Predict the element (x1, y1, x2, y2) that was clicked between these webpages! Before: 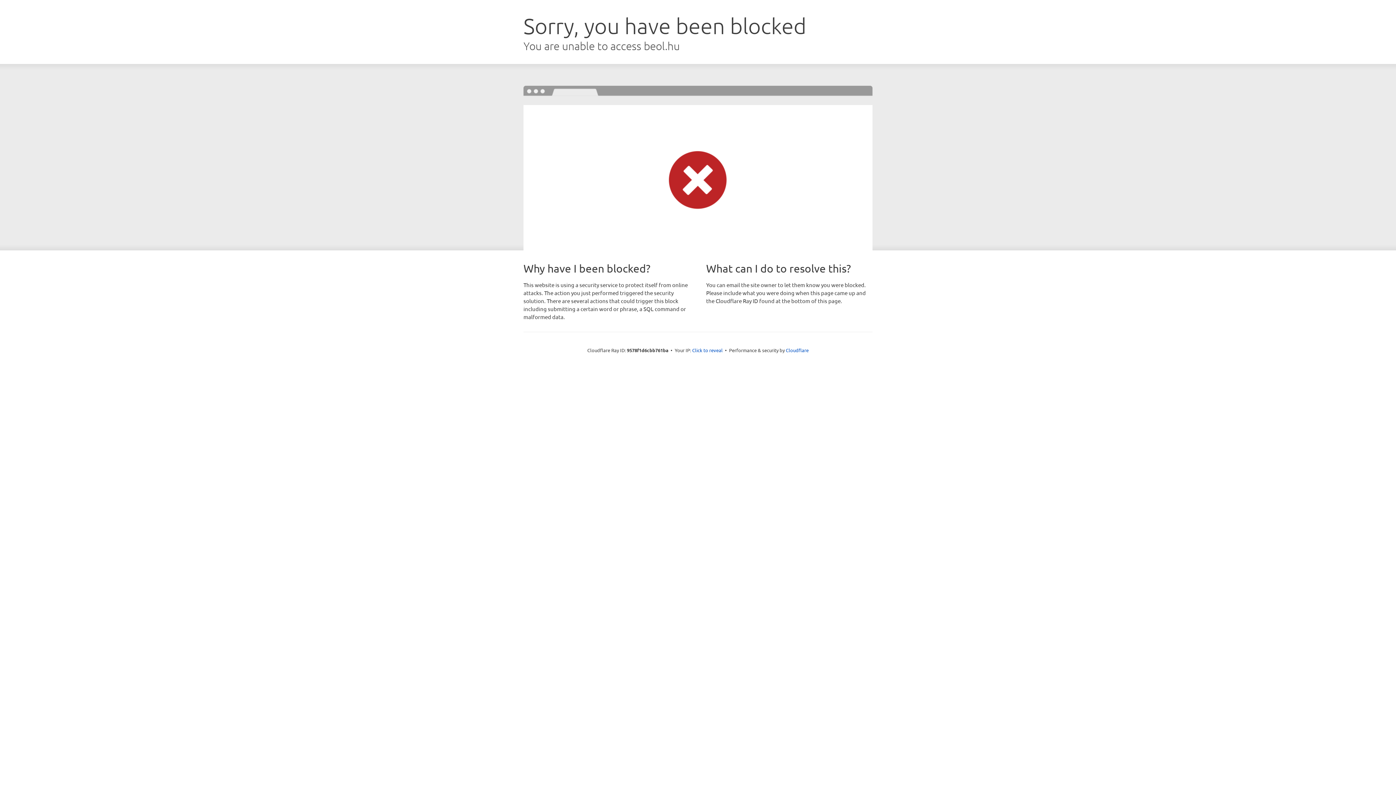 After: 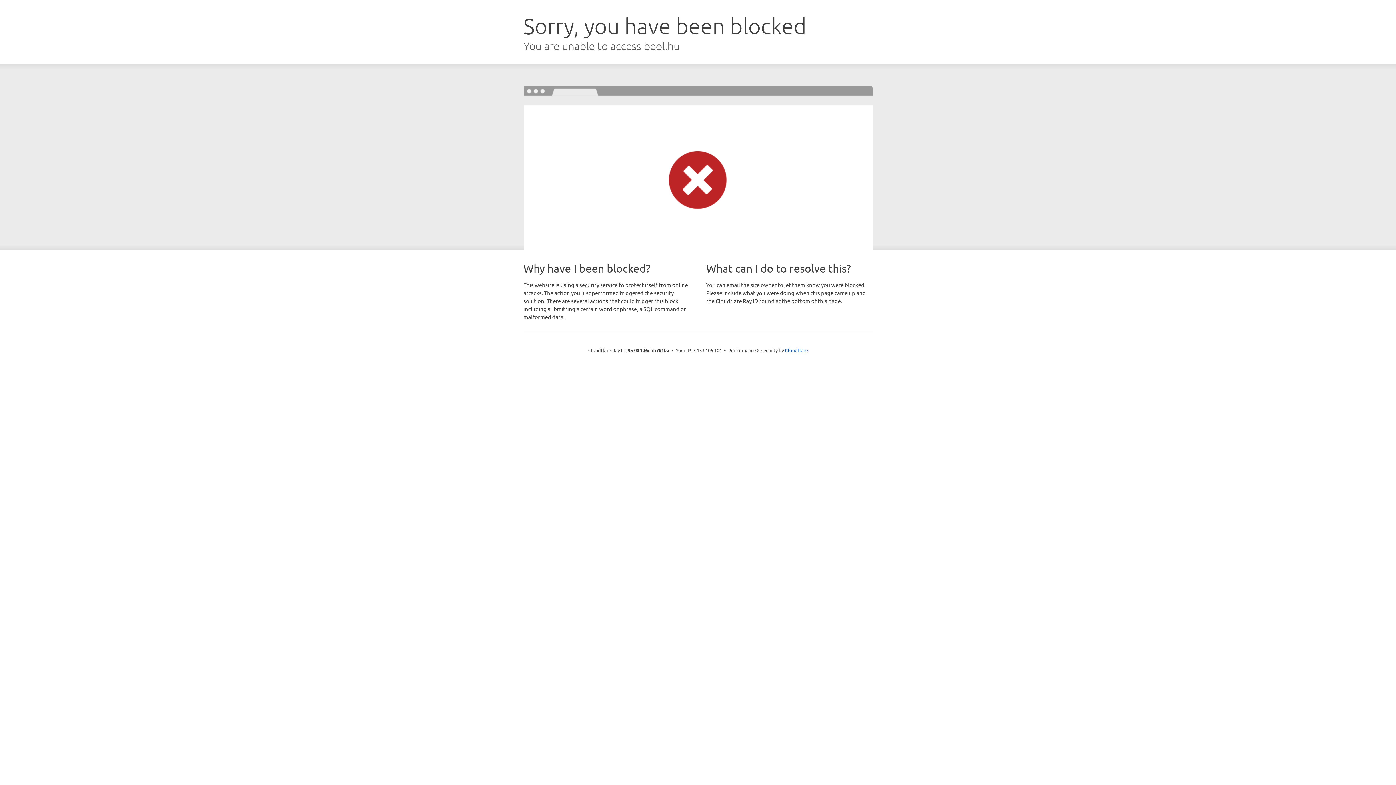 Action: bbox: (692, 346, 722, 353) label: Click to reveal